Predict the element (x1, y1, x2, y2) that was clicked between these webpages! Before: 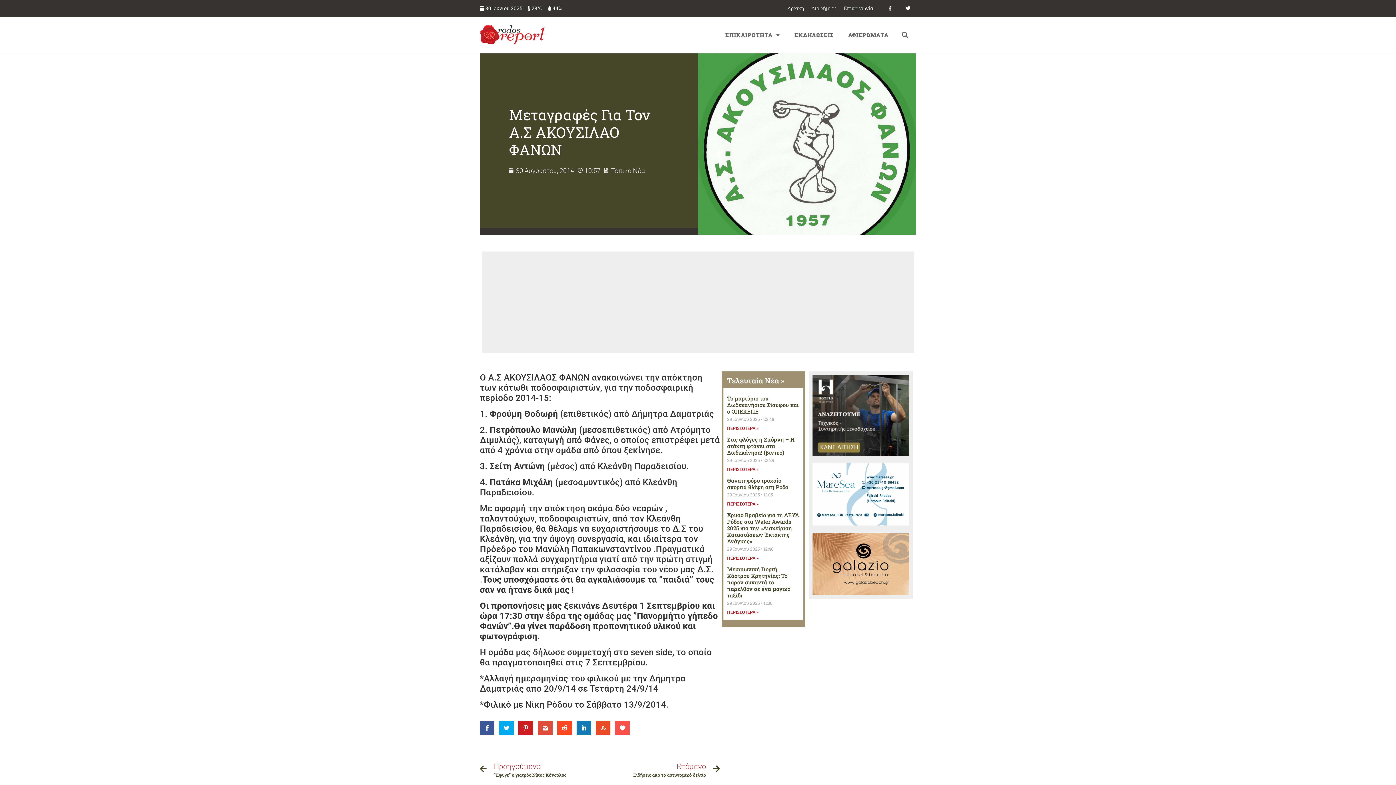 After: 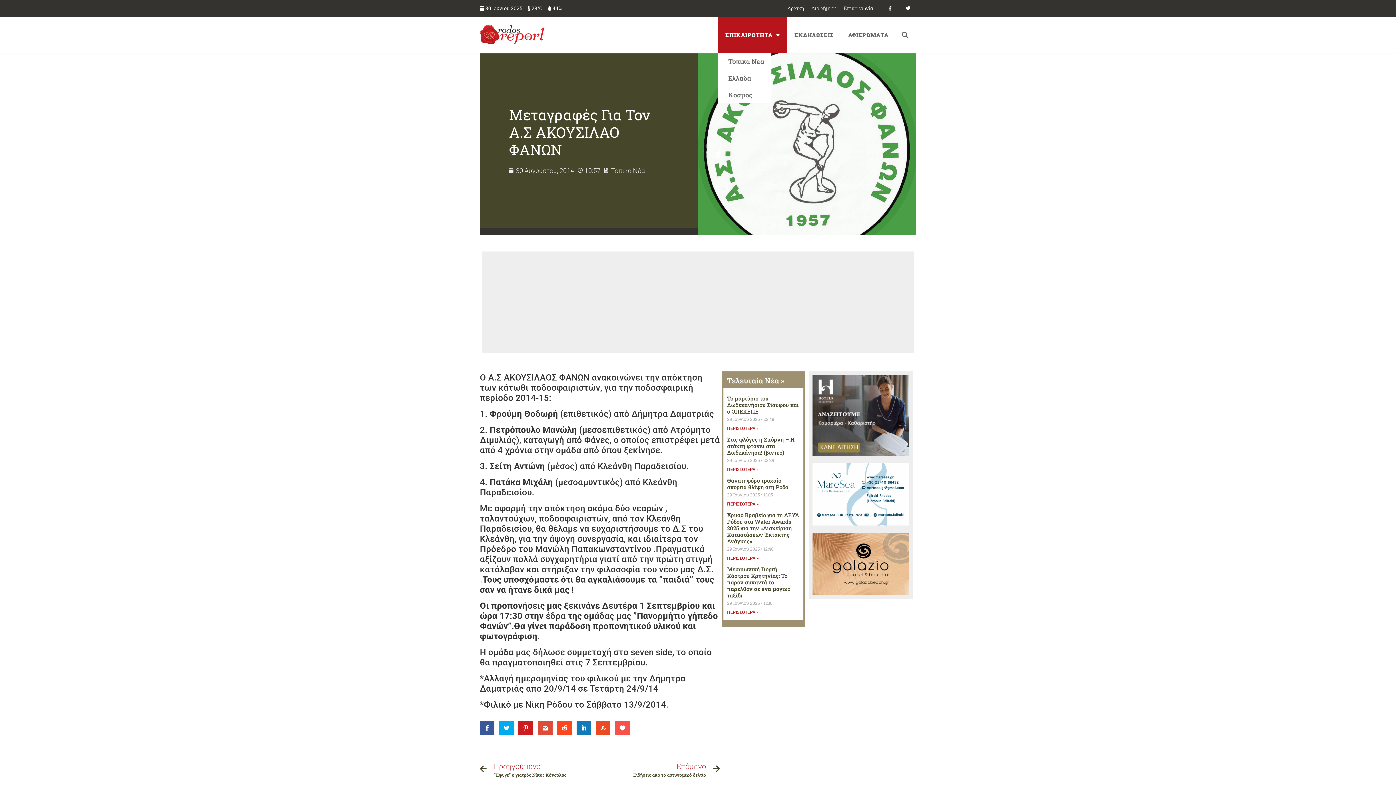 Action: bbox: (718, 16, 787, 53) label: ΕΠΙΚΑΙΡΟΤΗΤΑ